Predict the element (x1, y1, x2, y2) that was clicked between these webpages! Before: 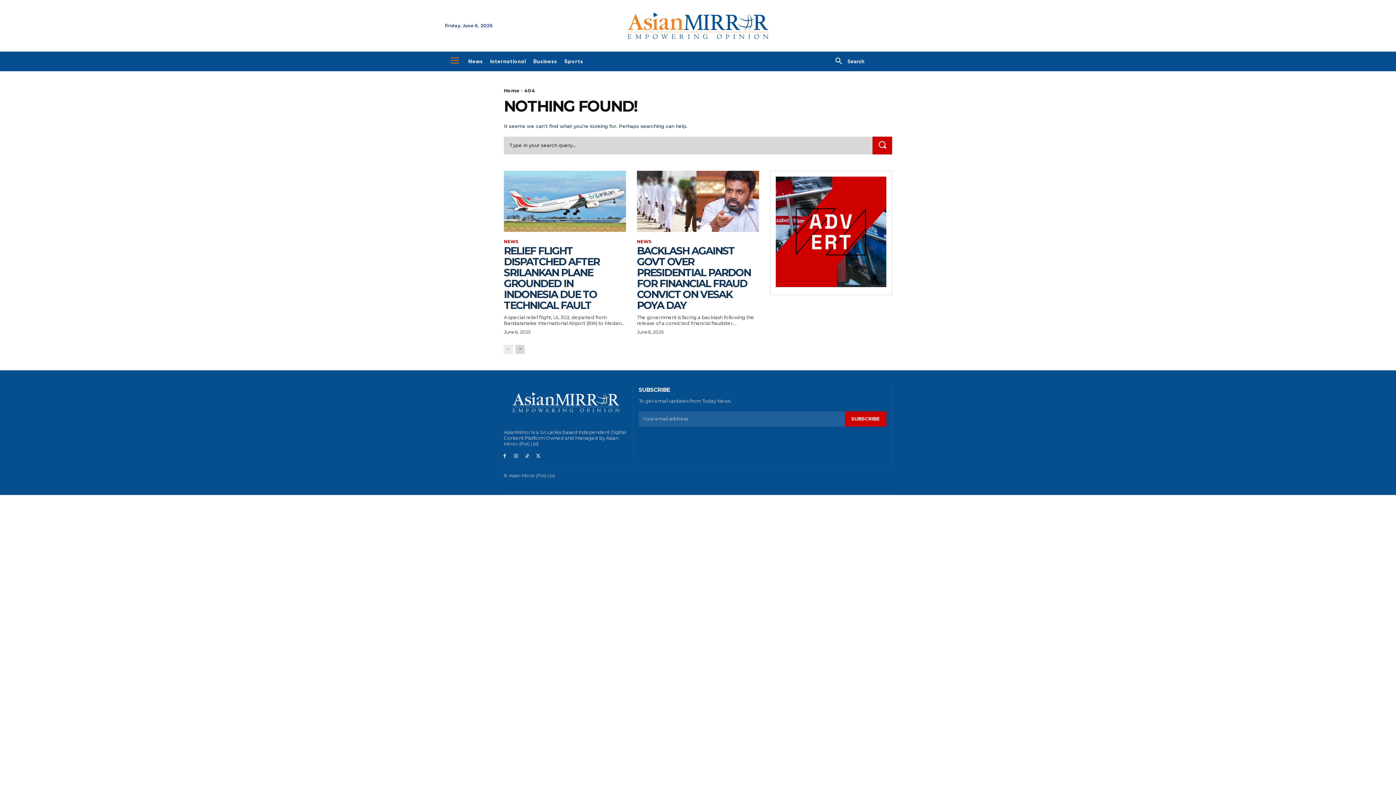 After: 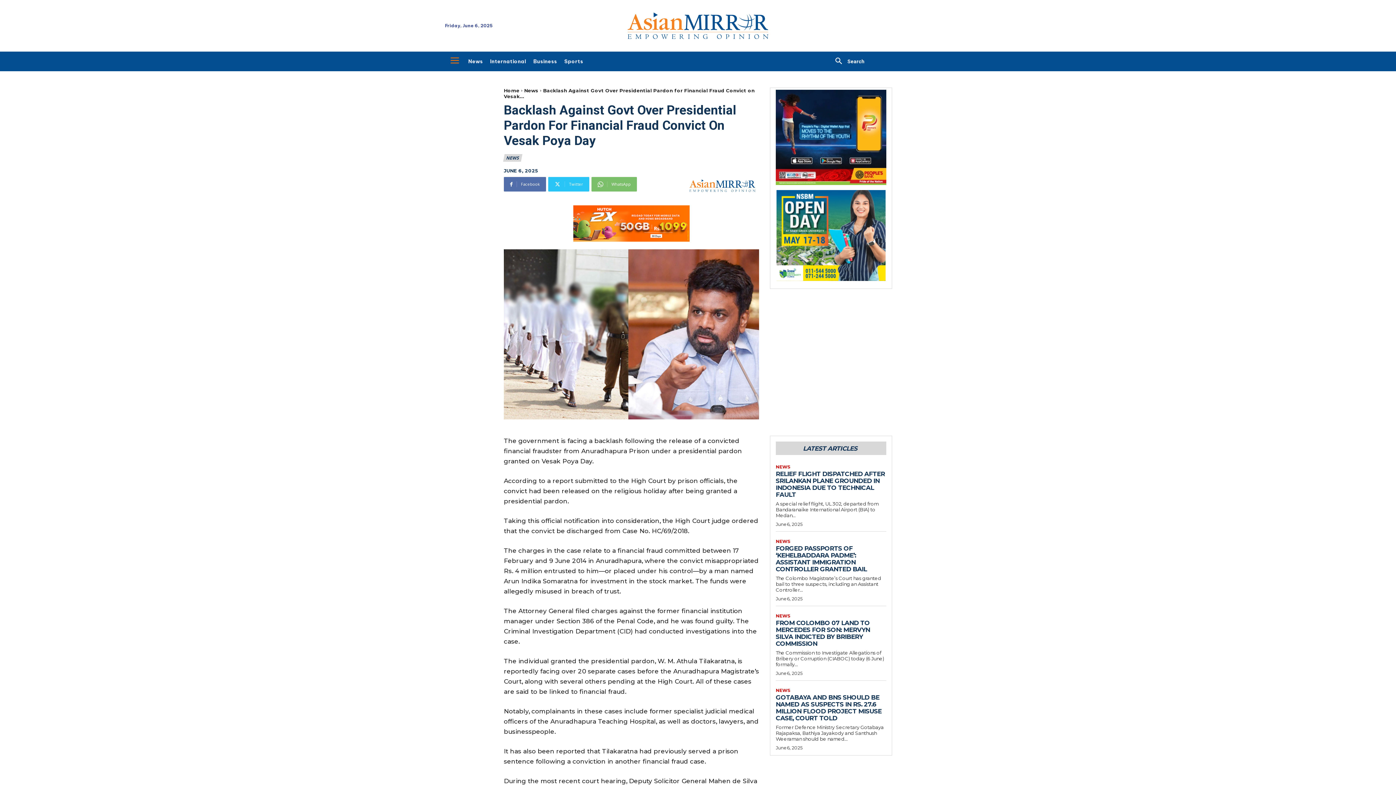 Action: bbox: (637, 170, 759, 231)